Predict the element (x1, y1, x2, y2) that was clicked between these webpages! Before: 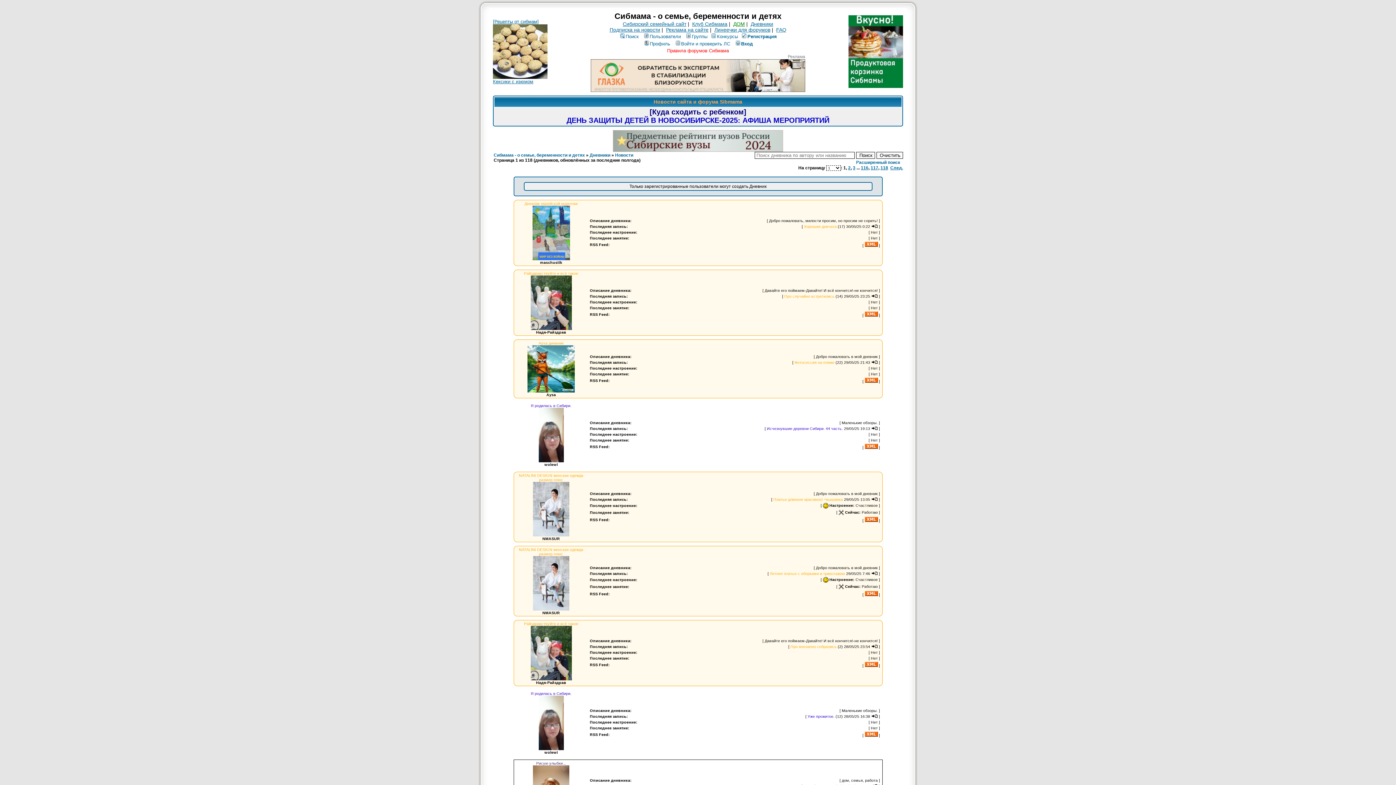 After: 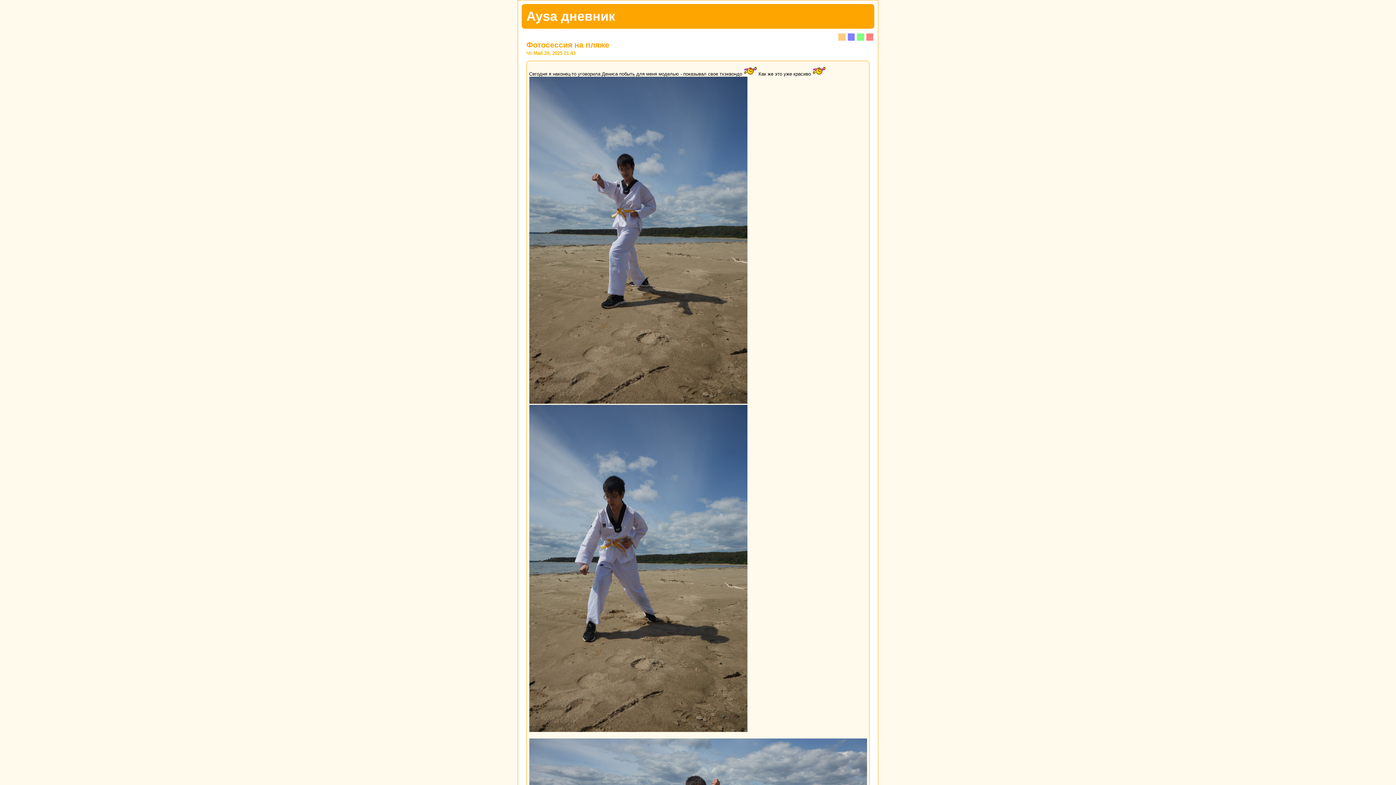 Action: bbox: (871, 360, 878, 364)